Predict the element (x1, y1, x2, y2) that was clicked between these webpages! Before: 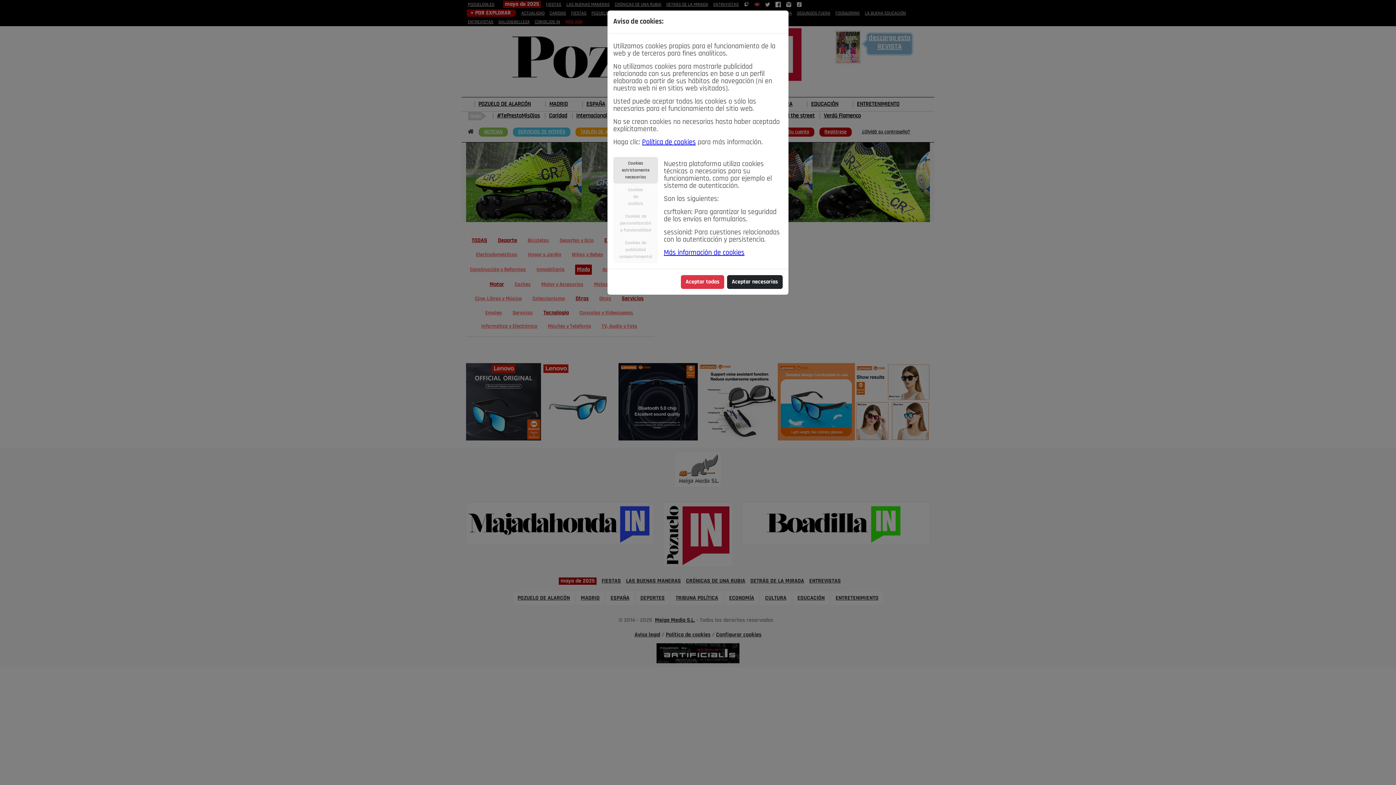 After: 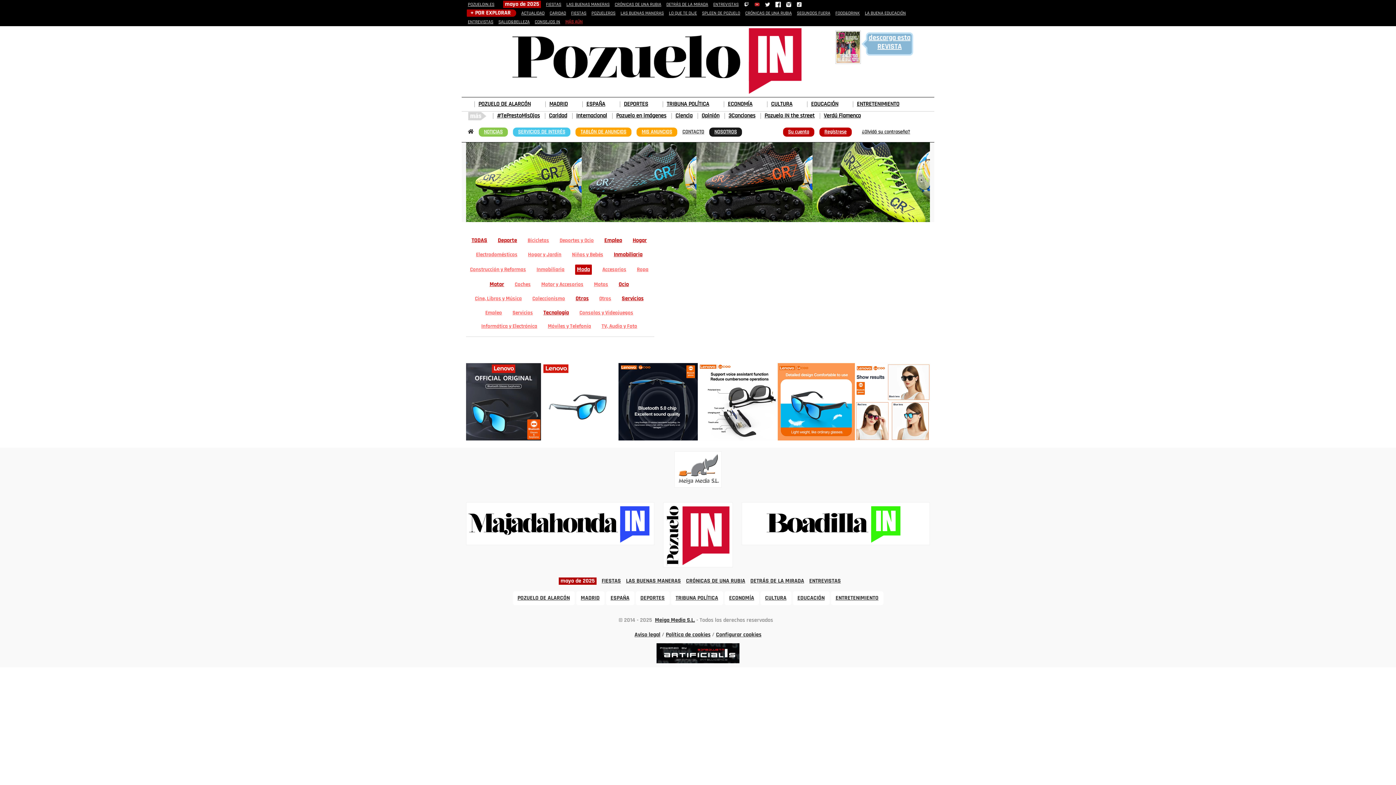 Action: bbox: (681, 275, 724, 289) label: Aceptar todas